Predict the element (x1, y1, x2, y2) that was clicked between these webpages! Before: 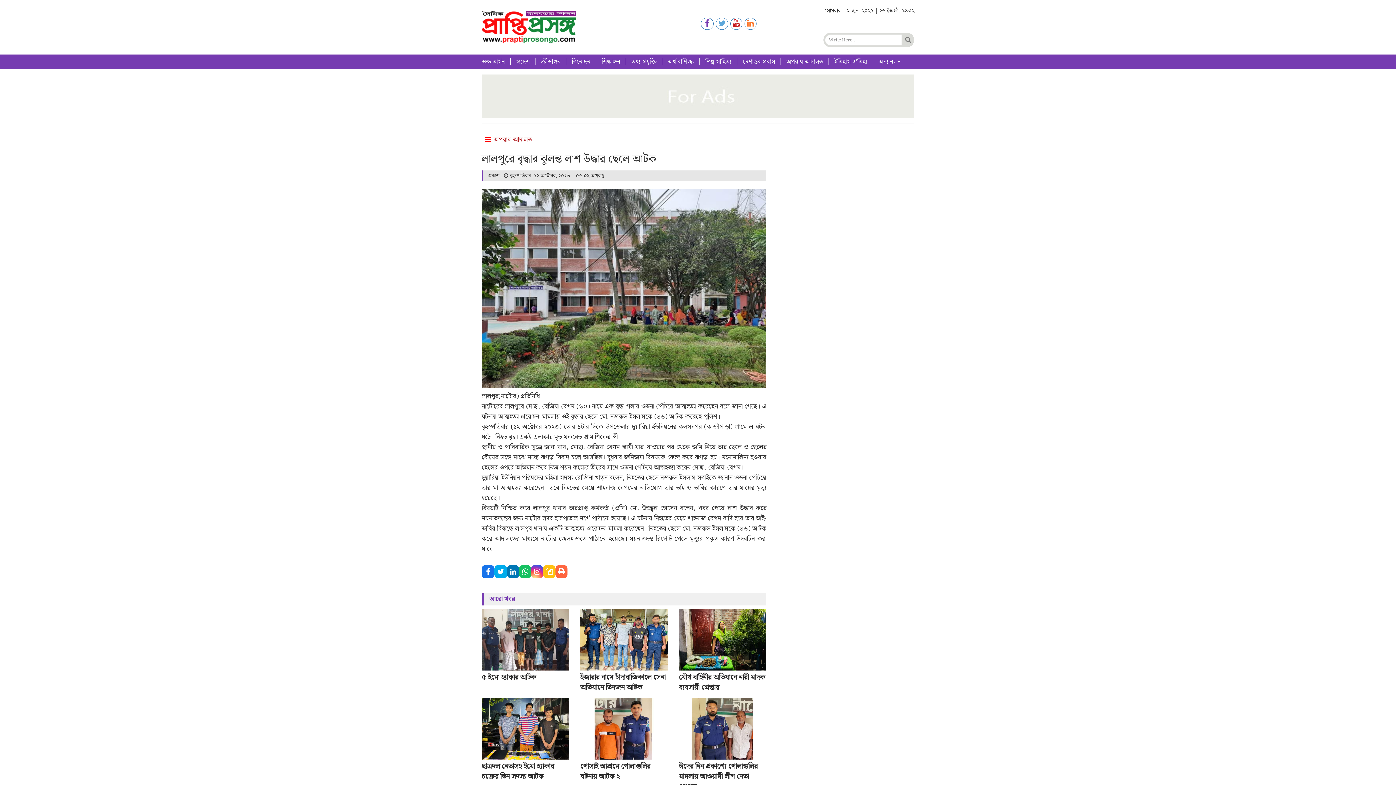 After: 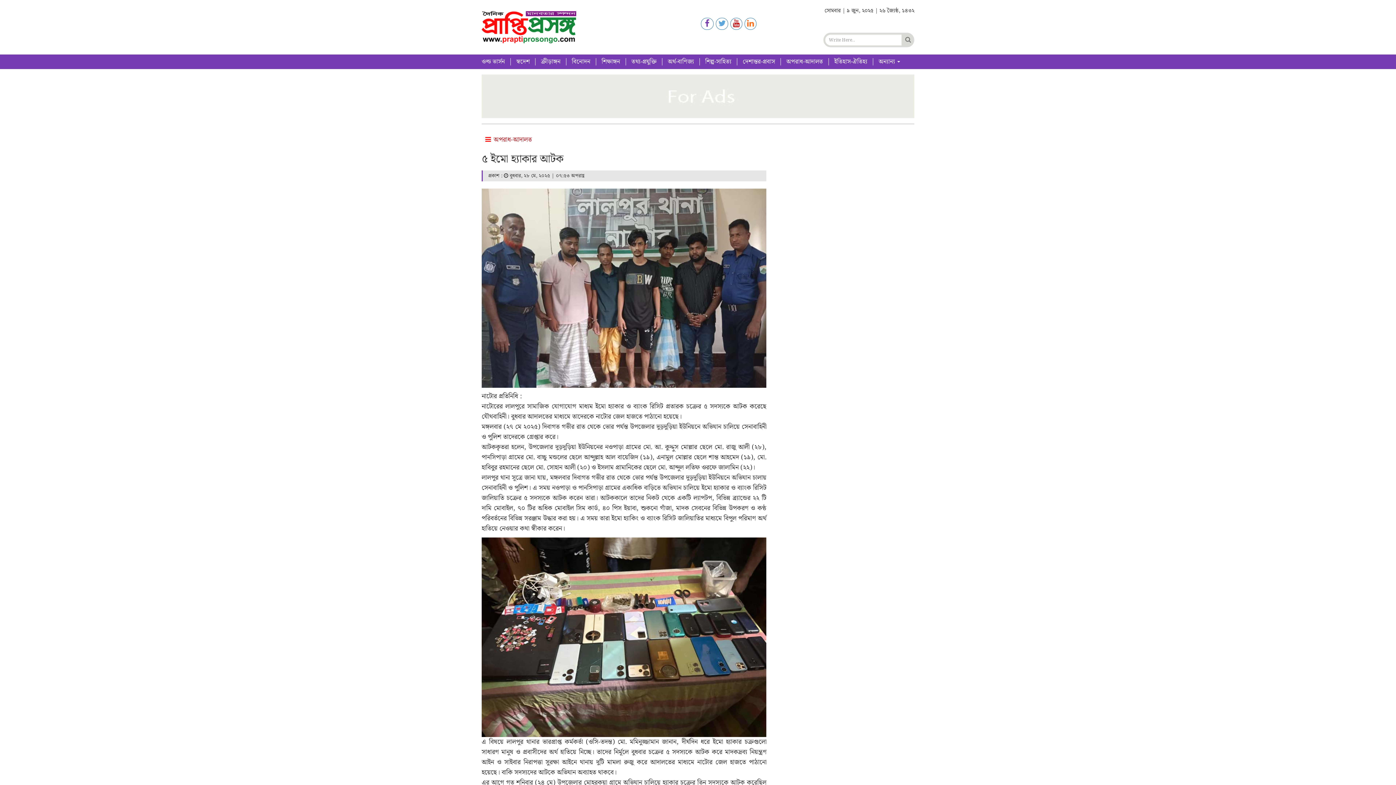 Action: label: ৫ ইমো হ্যাকার আটক bbox: (481, 672, 536, 683)